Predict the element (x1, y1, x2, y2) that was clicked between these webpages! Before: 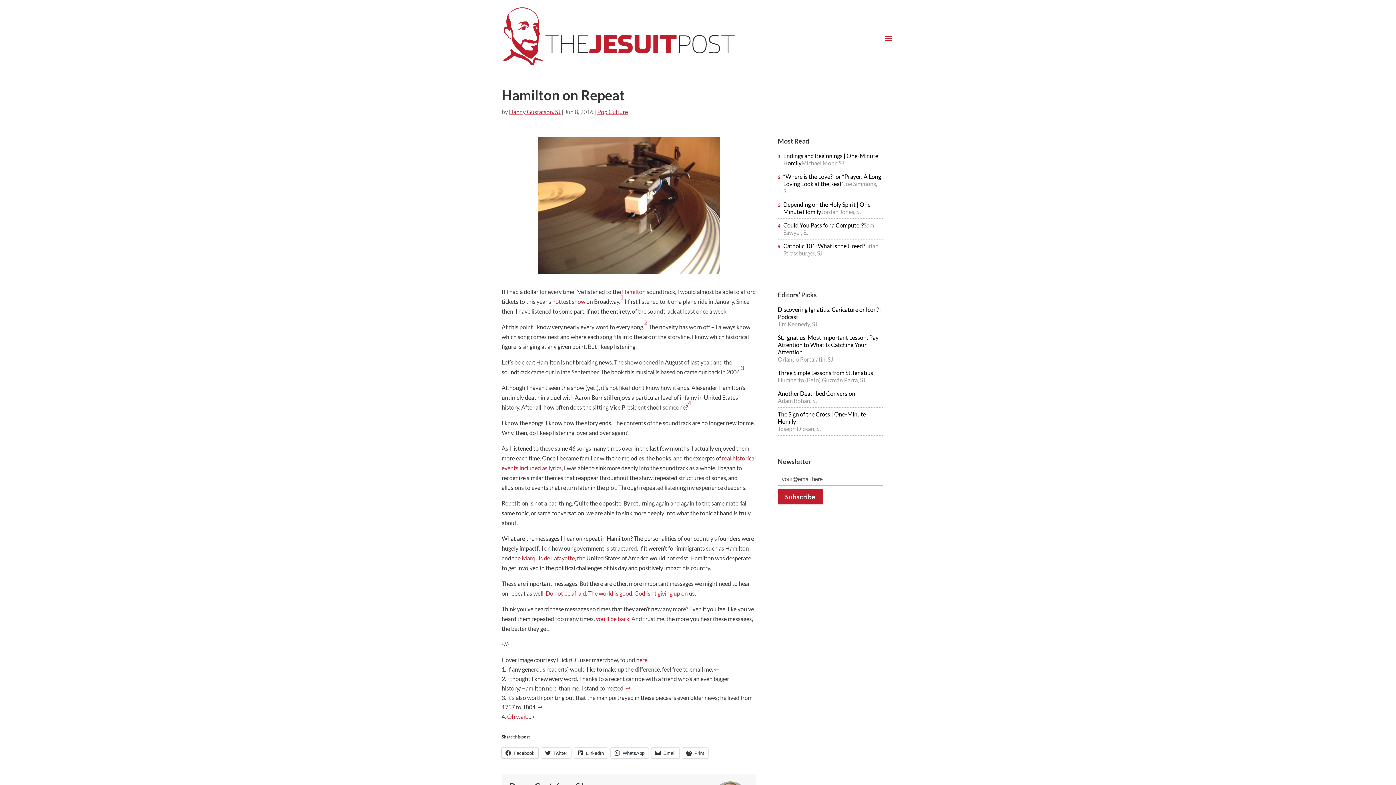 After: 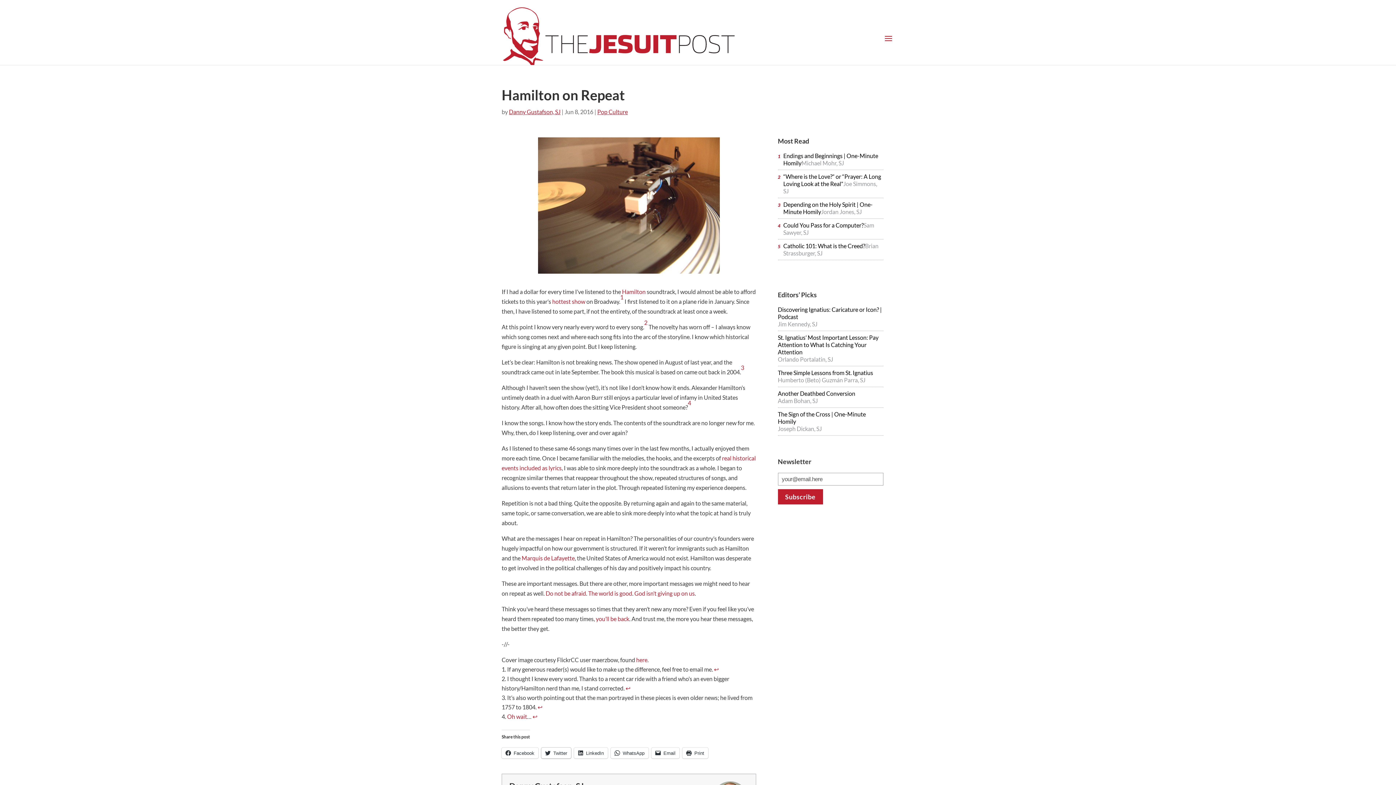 Action: bbox: (541, 748, 571, 759) label: Twitter